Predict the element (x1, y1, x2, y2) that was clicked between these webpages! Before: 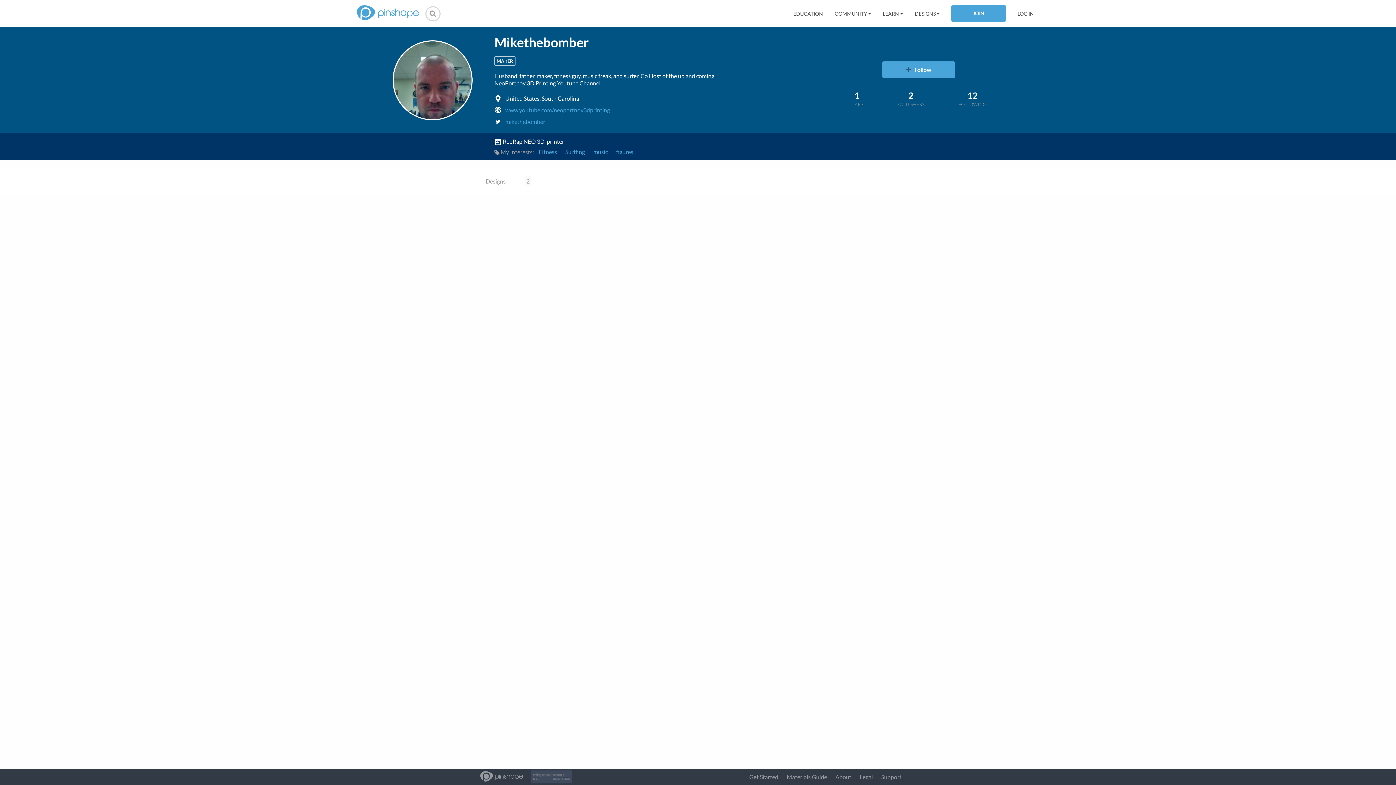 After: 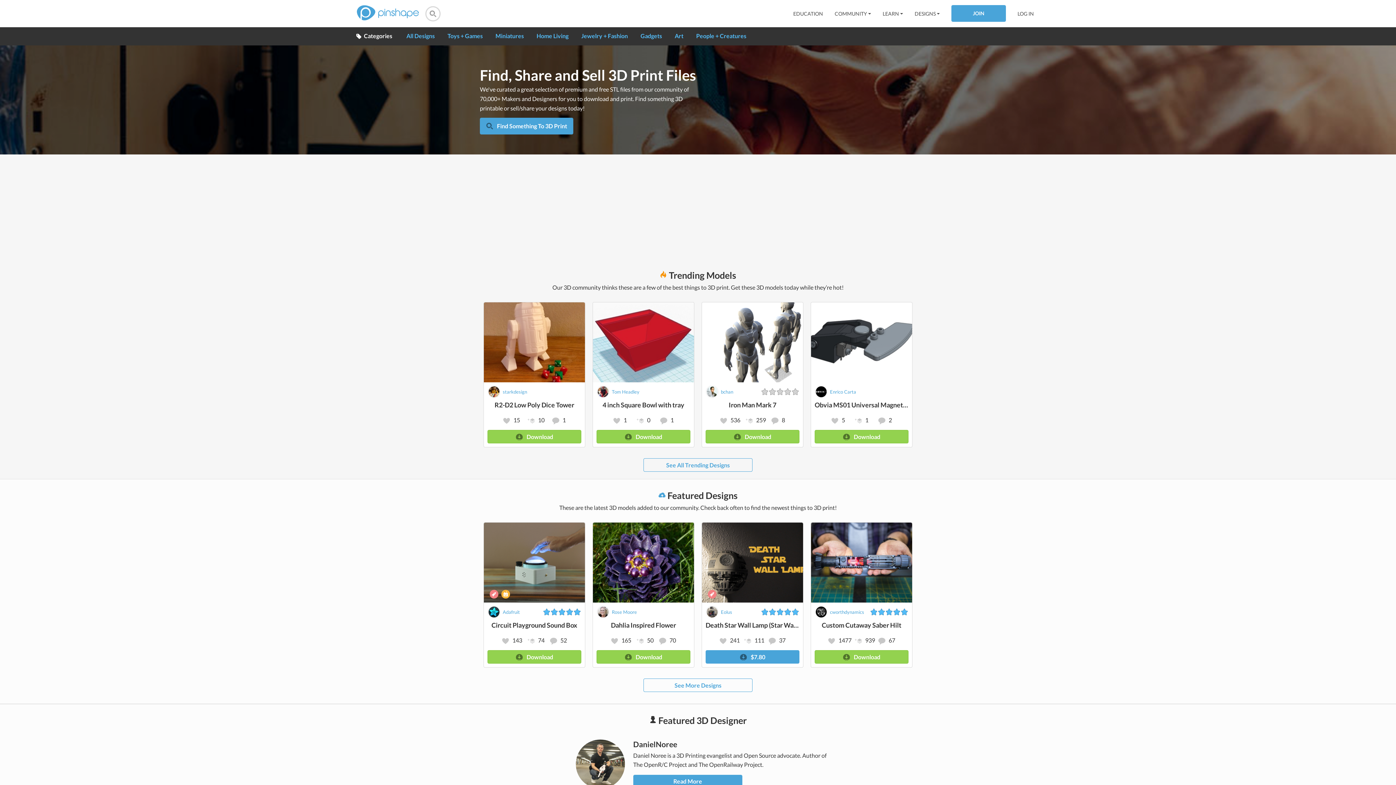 Action: bbox: (480, 774, 523, 780)